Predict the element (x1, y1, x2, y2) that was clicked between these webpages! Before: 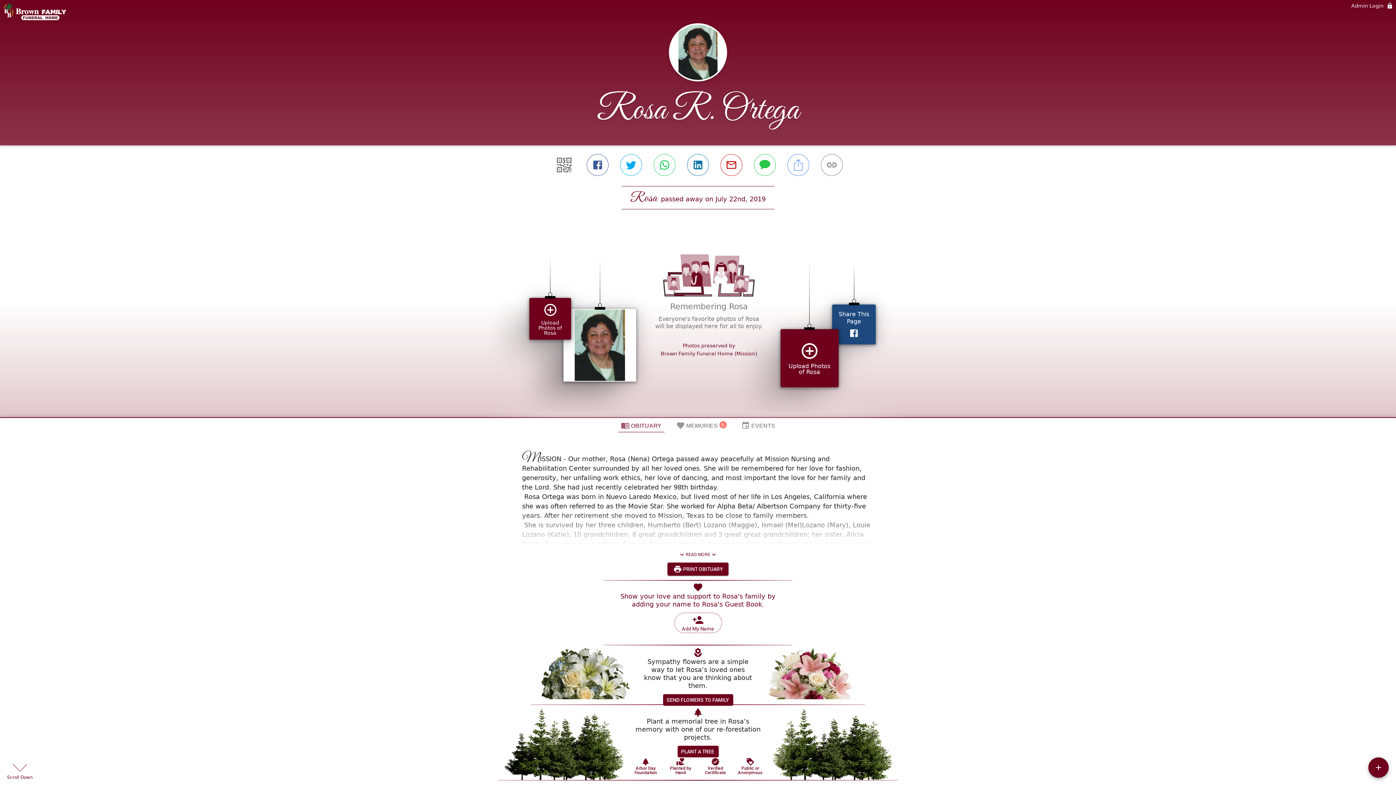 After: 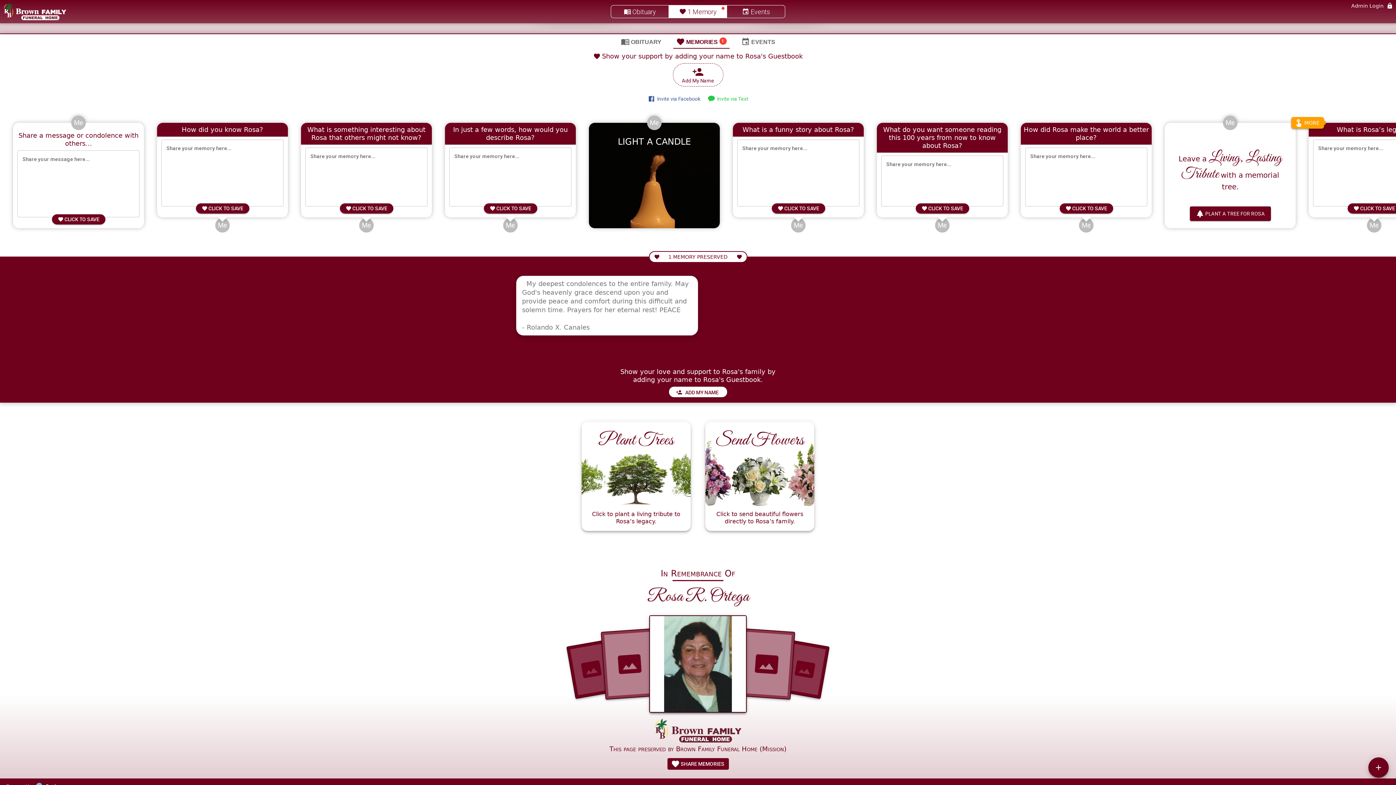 Action: bbox: (667, 665, 728, 677) label:  SHARE MEMORIES